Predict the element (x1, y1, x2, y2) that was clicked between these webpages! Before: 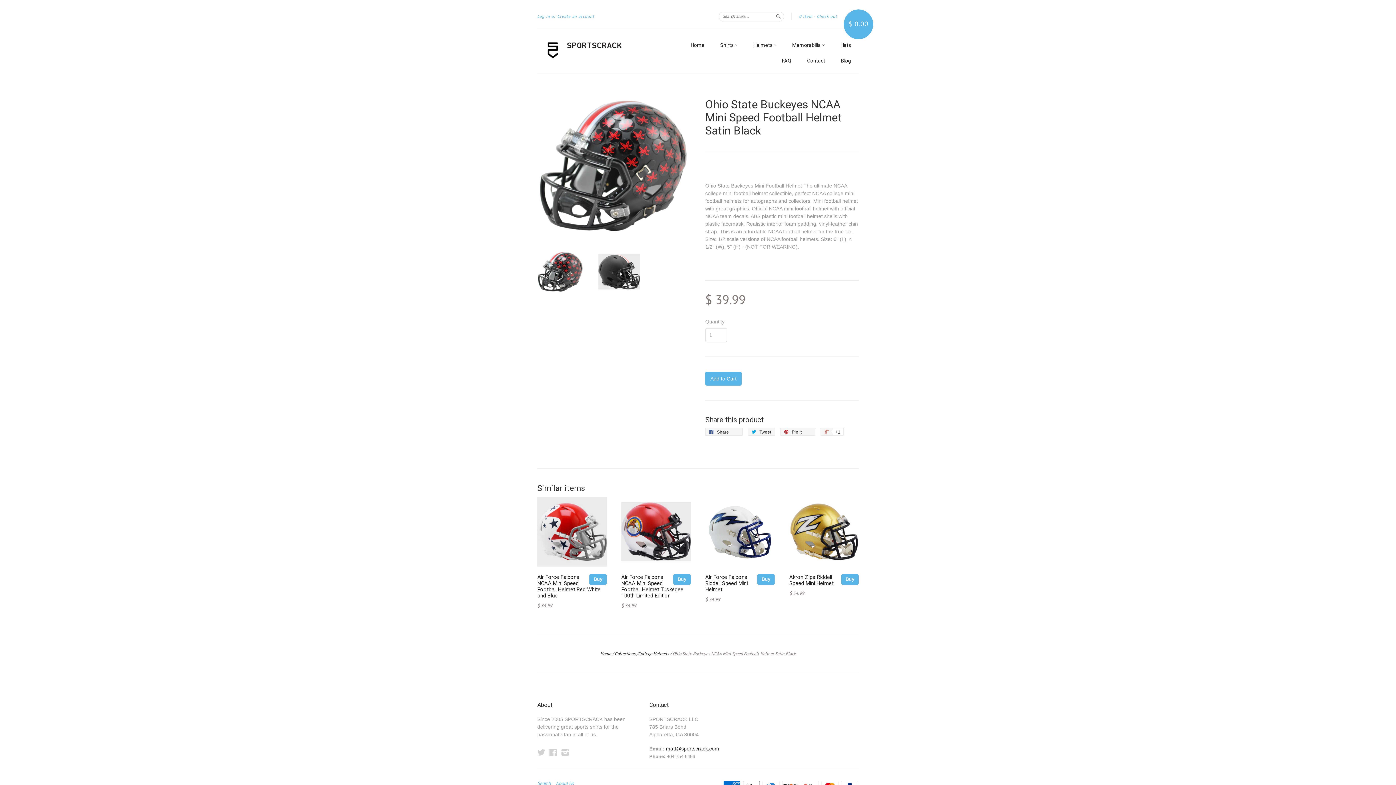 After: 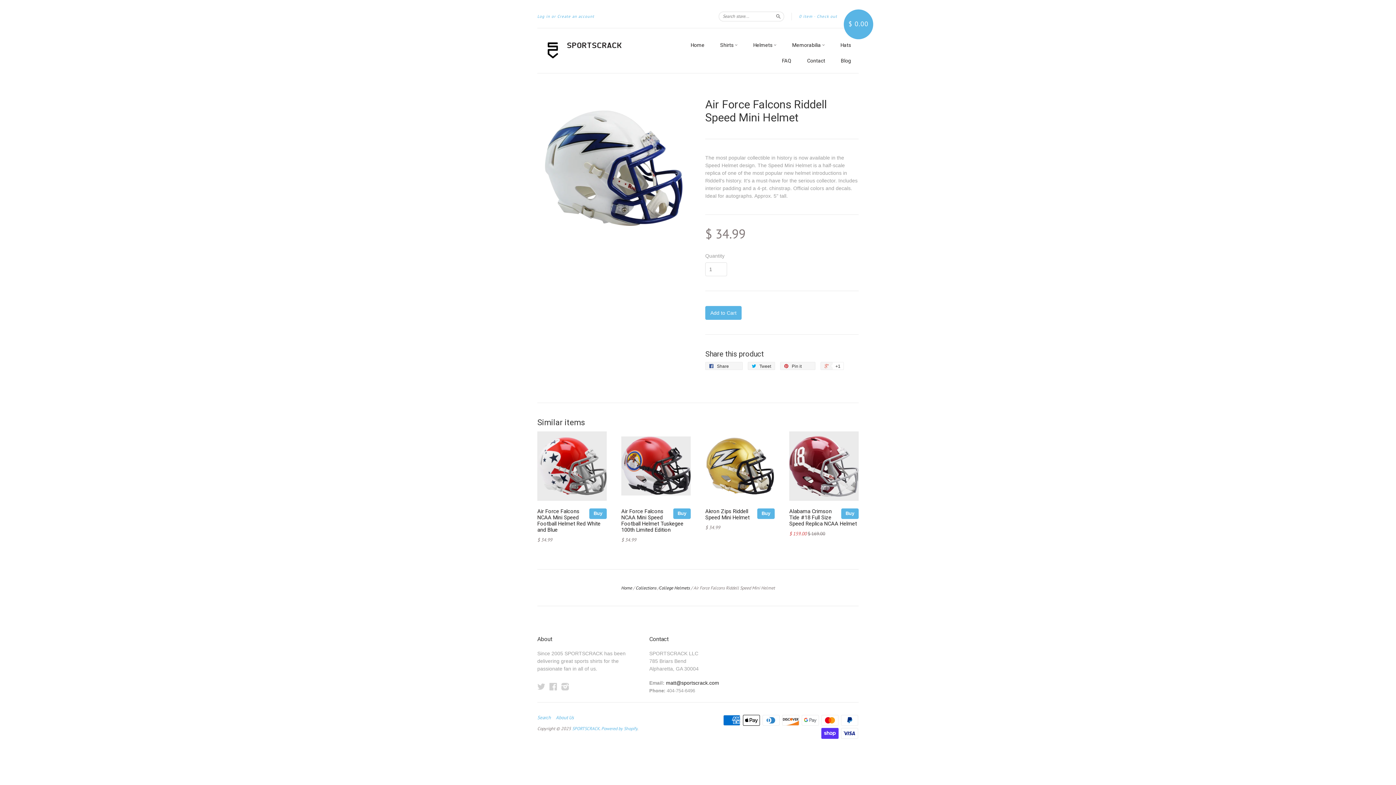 Action: bbox: (705, 497, 774, 569)